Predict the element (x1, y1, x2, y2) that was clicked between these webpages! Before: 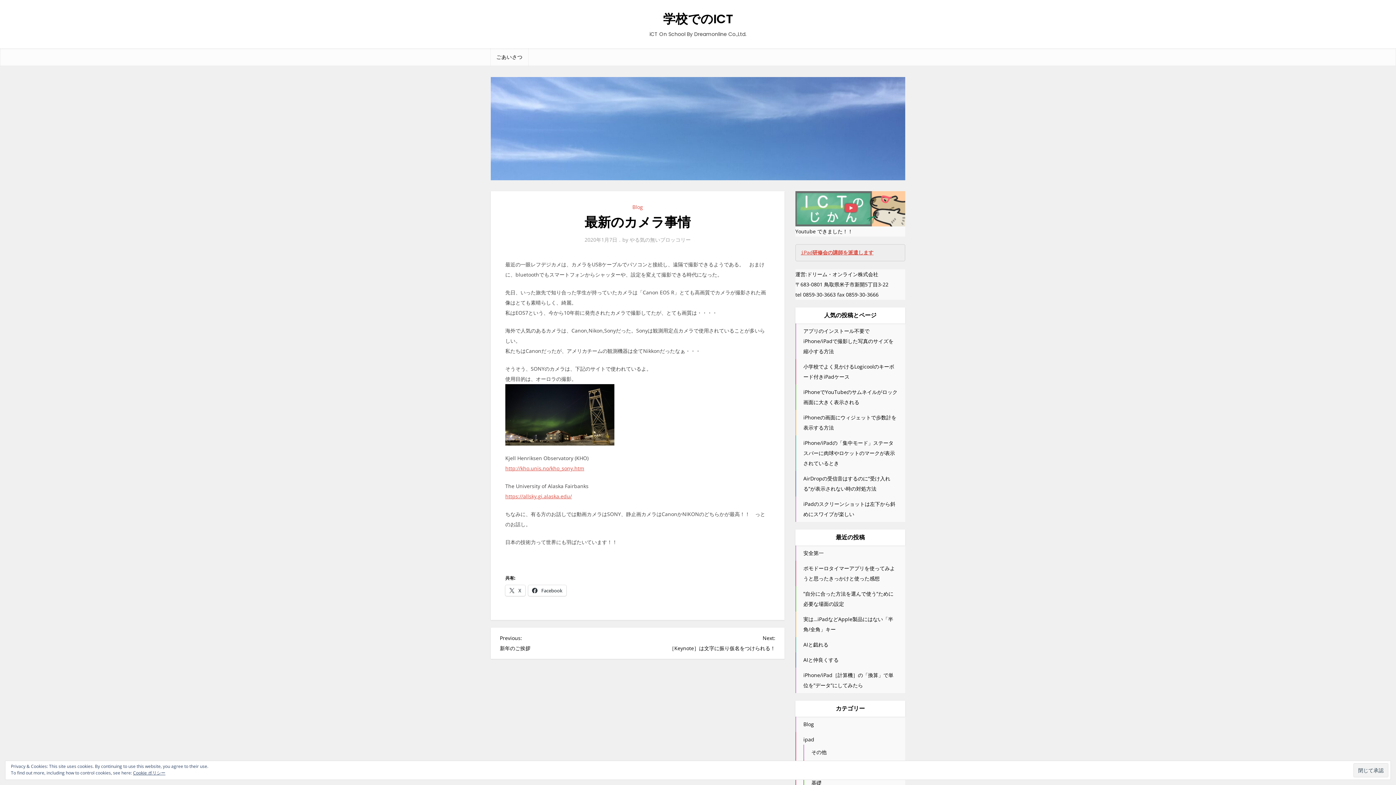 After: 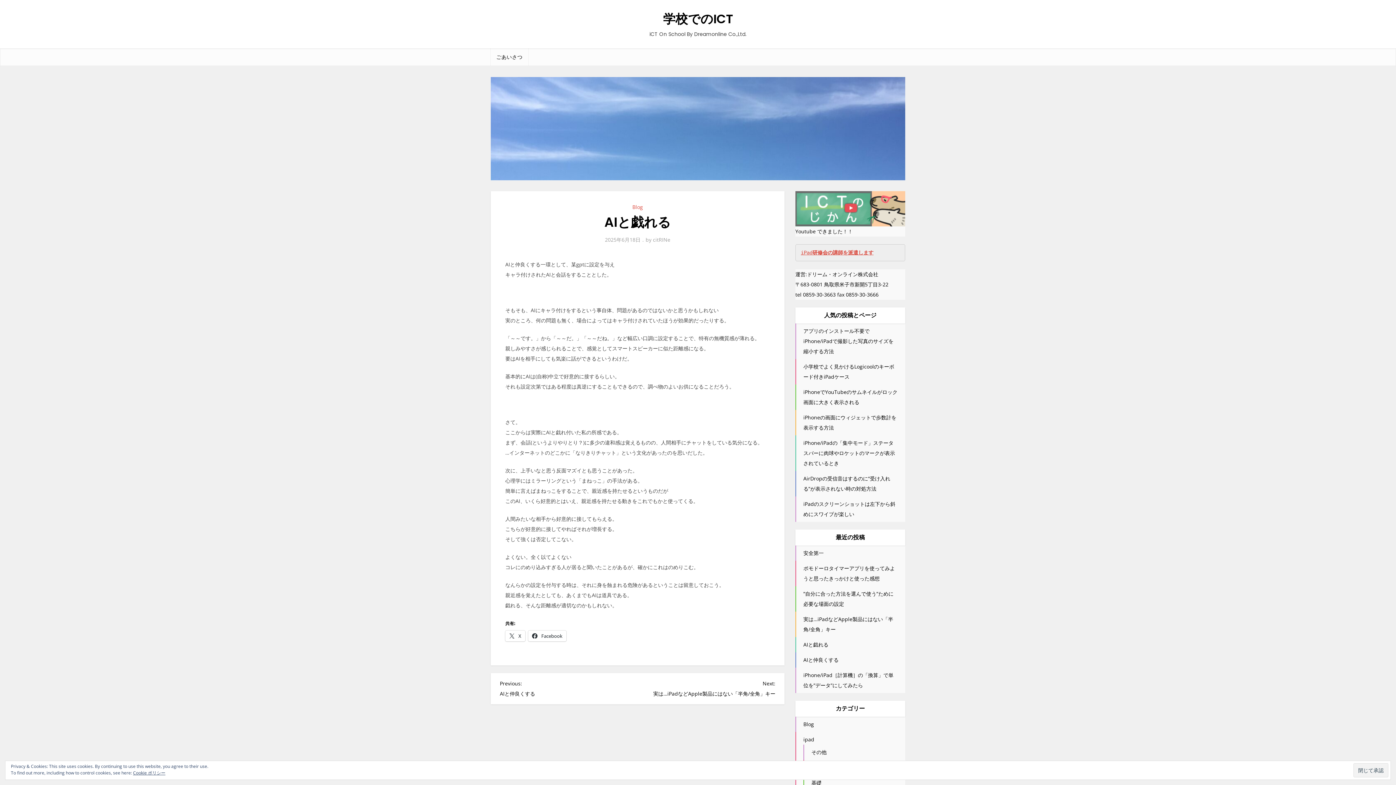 Action: label: AIと戯れる bbox: (803, 641, 828, 648)